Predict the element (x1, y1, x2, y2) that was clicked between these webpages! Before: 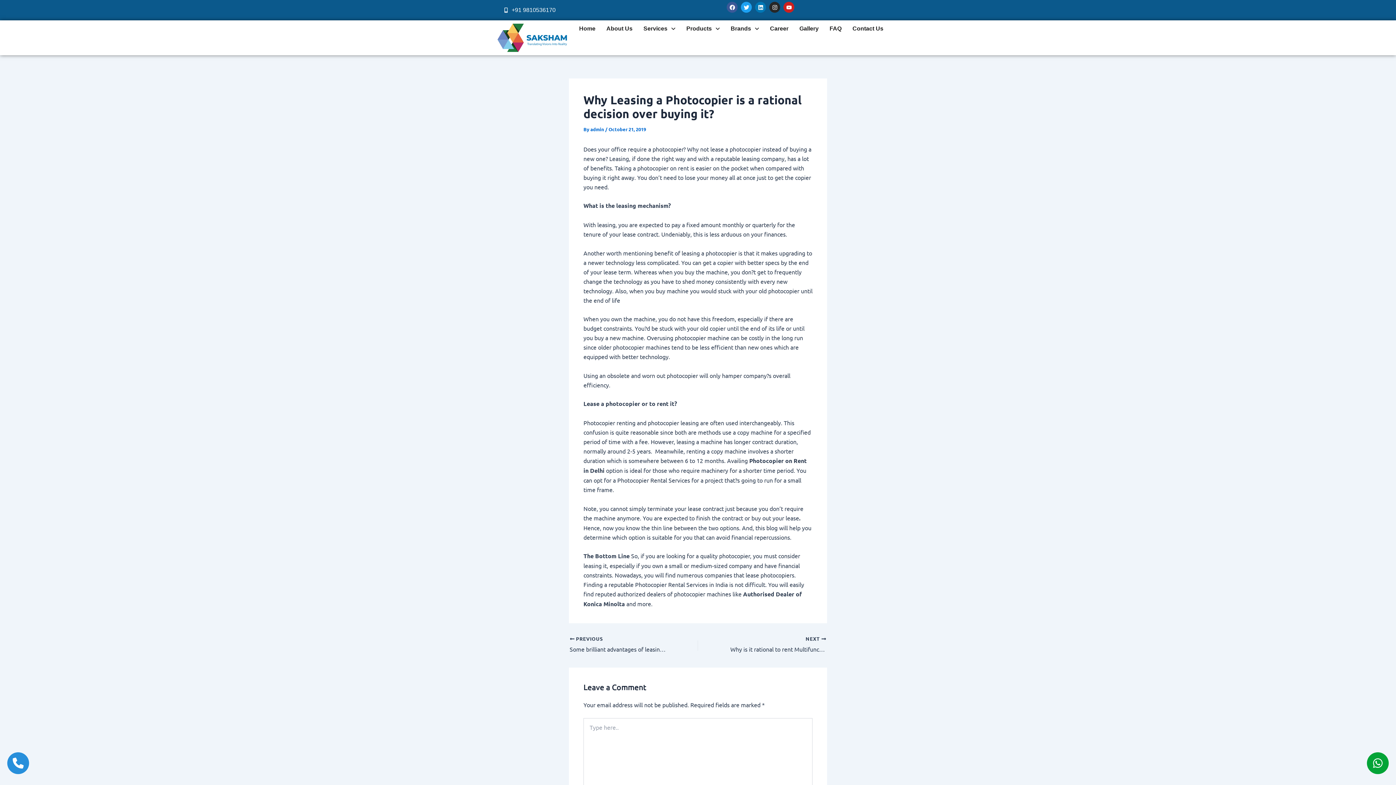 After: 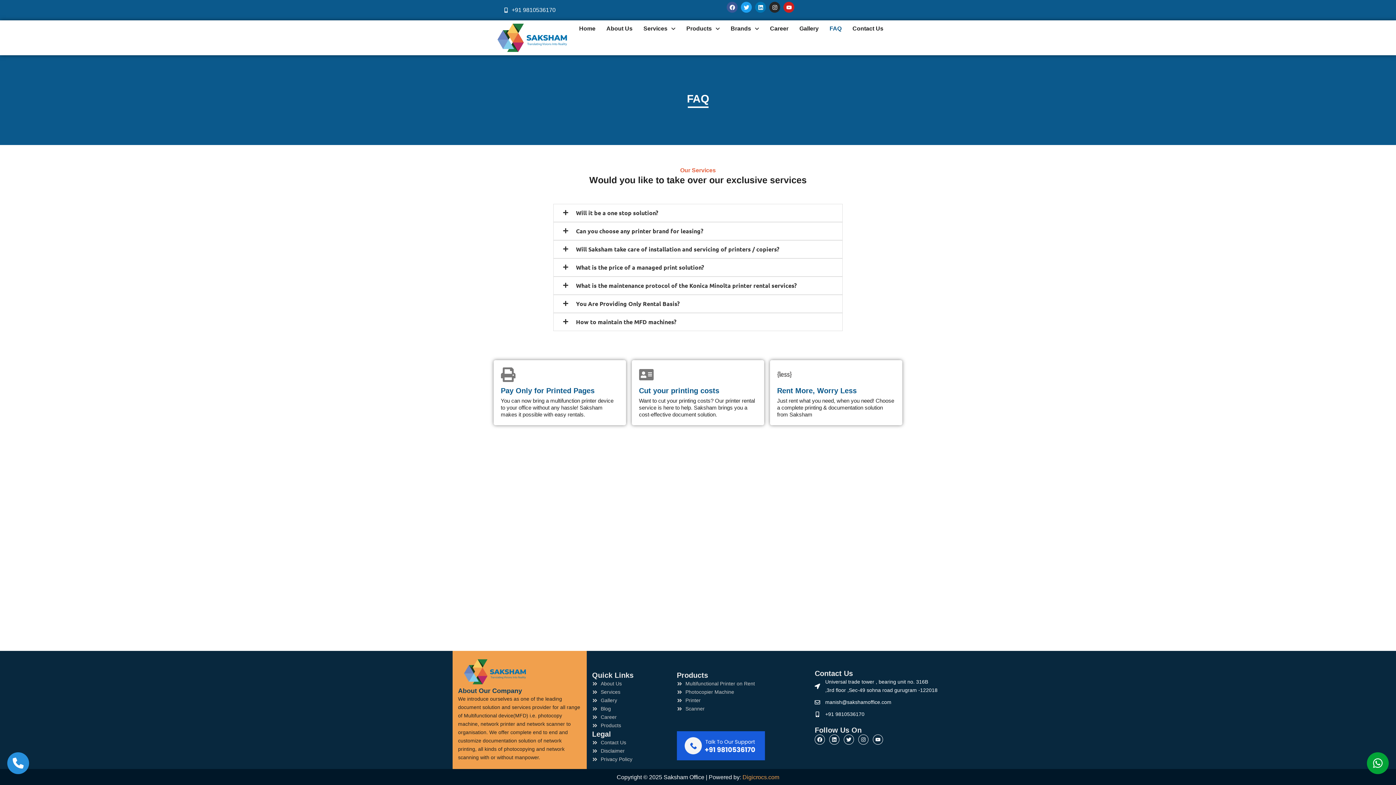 Action: label: FAQ bbox: (824, 20, 847, 37)